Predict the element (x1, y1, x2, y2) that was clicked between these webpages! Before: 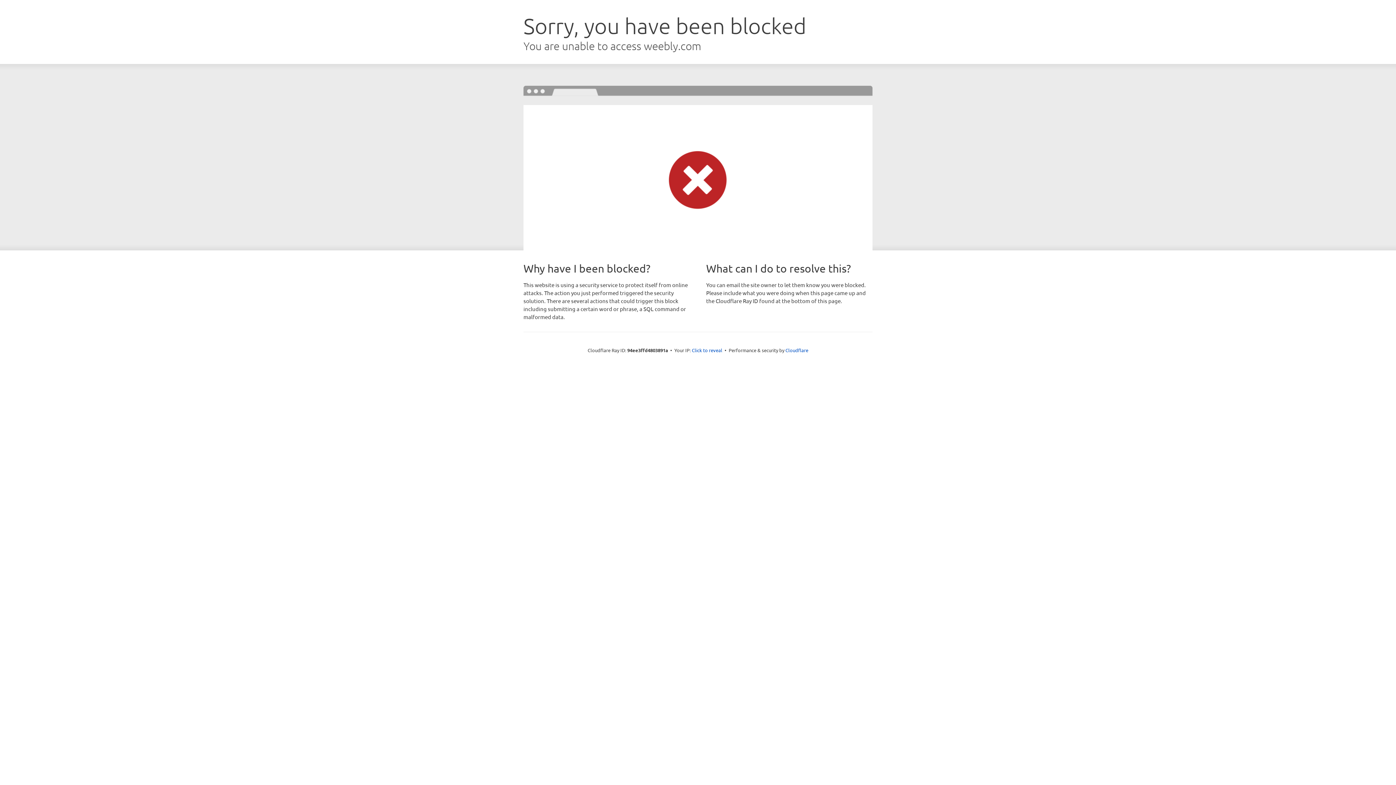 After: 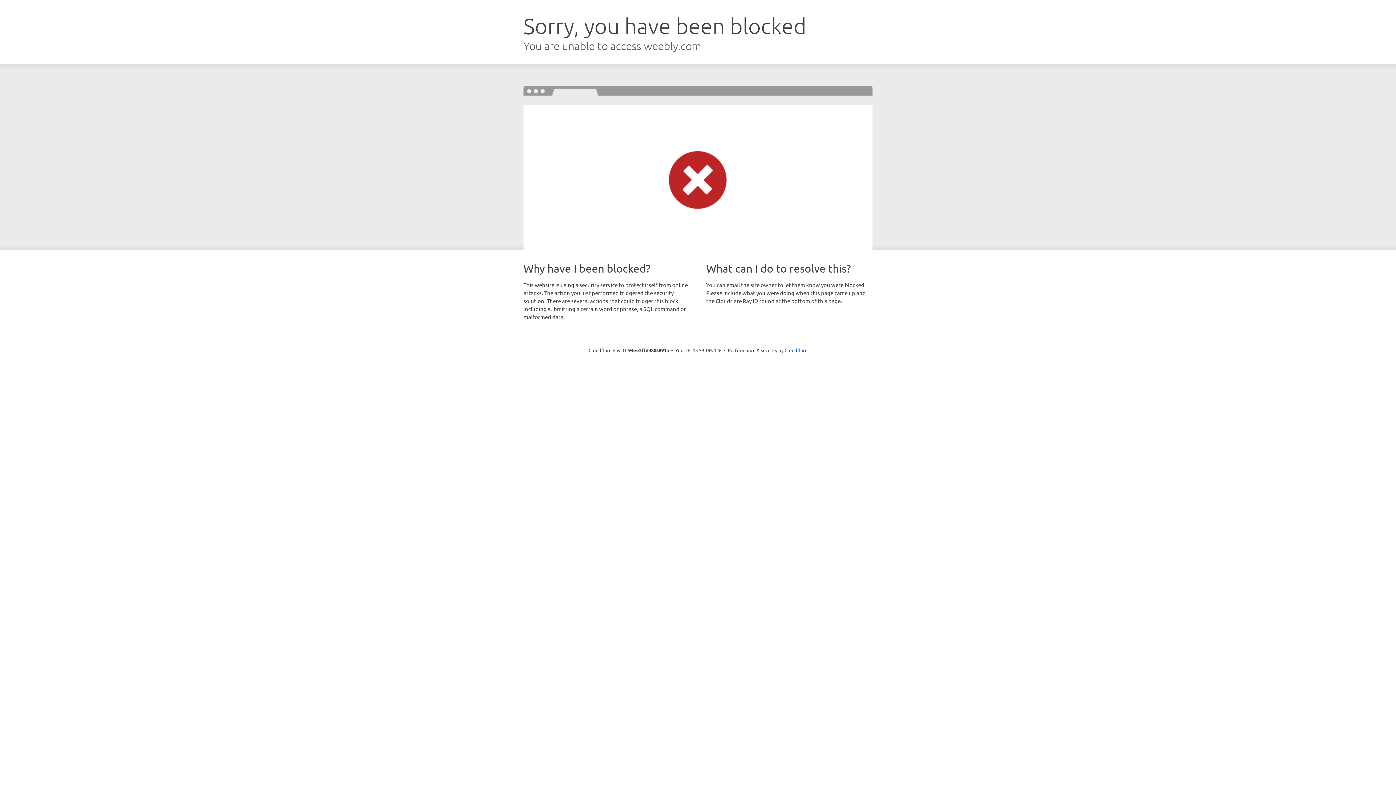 Action: label: Click to reveal bbox: (692, 346, 722, 353)